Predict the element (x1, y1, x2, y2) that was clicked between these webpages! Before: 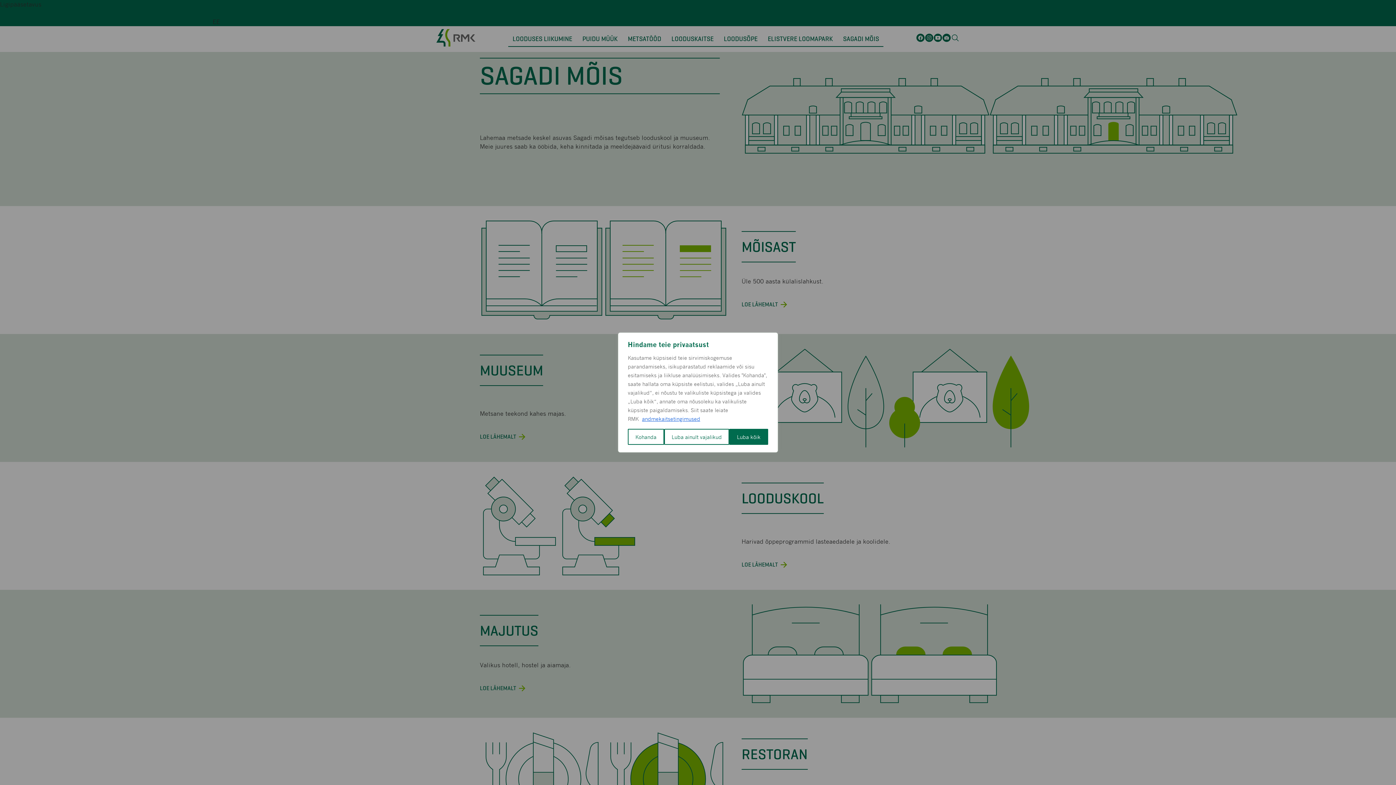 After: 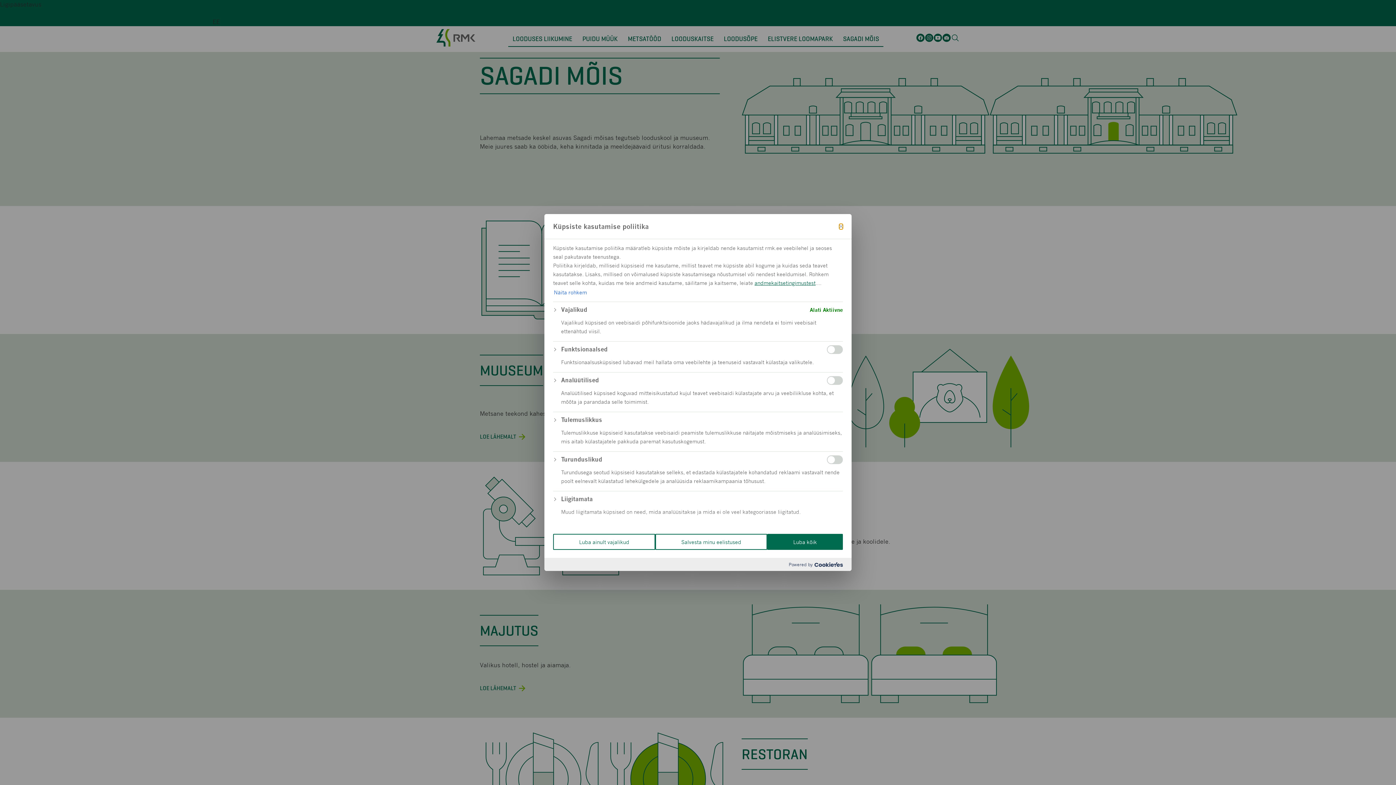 Action: bbox: (628, 429, 664, 445) label: Kohanda